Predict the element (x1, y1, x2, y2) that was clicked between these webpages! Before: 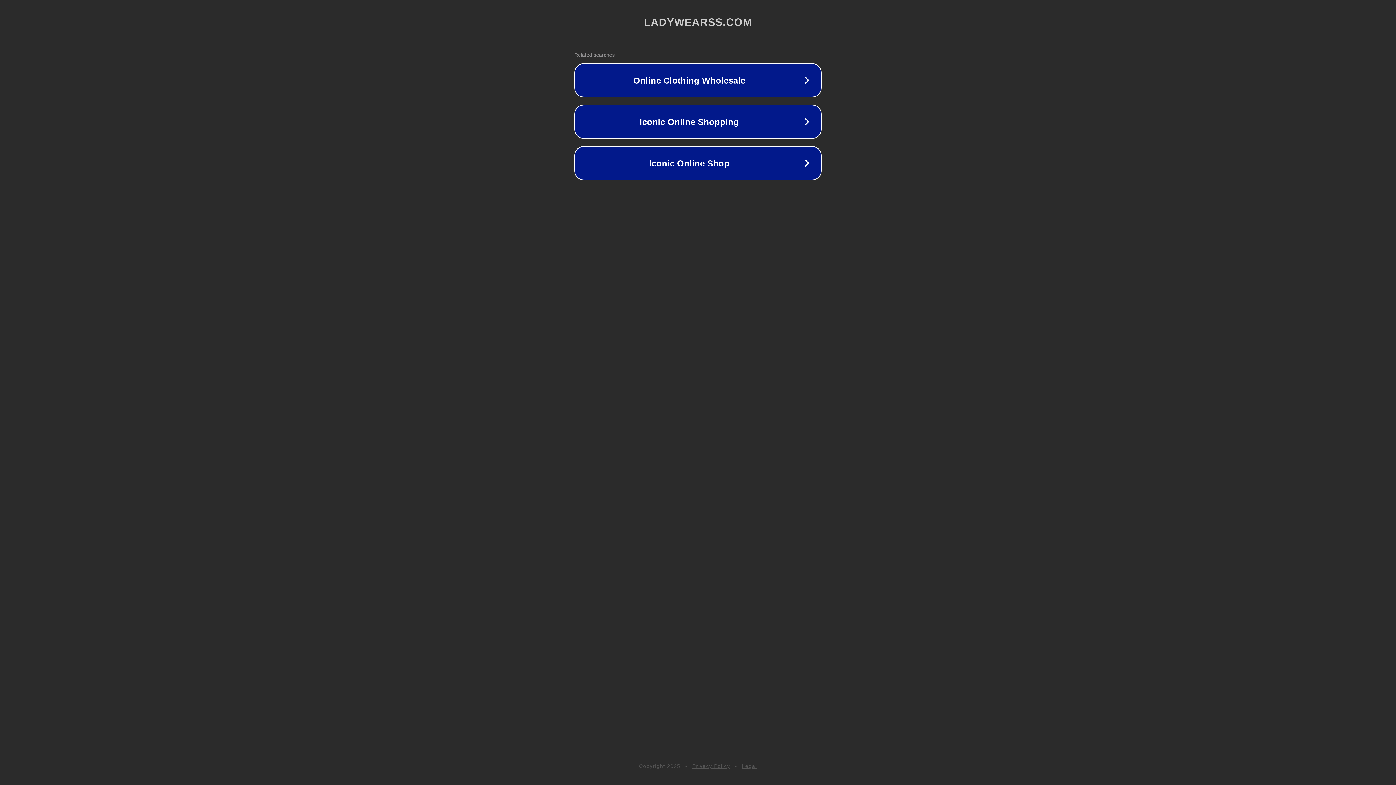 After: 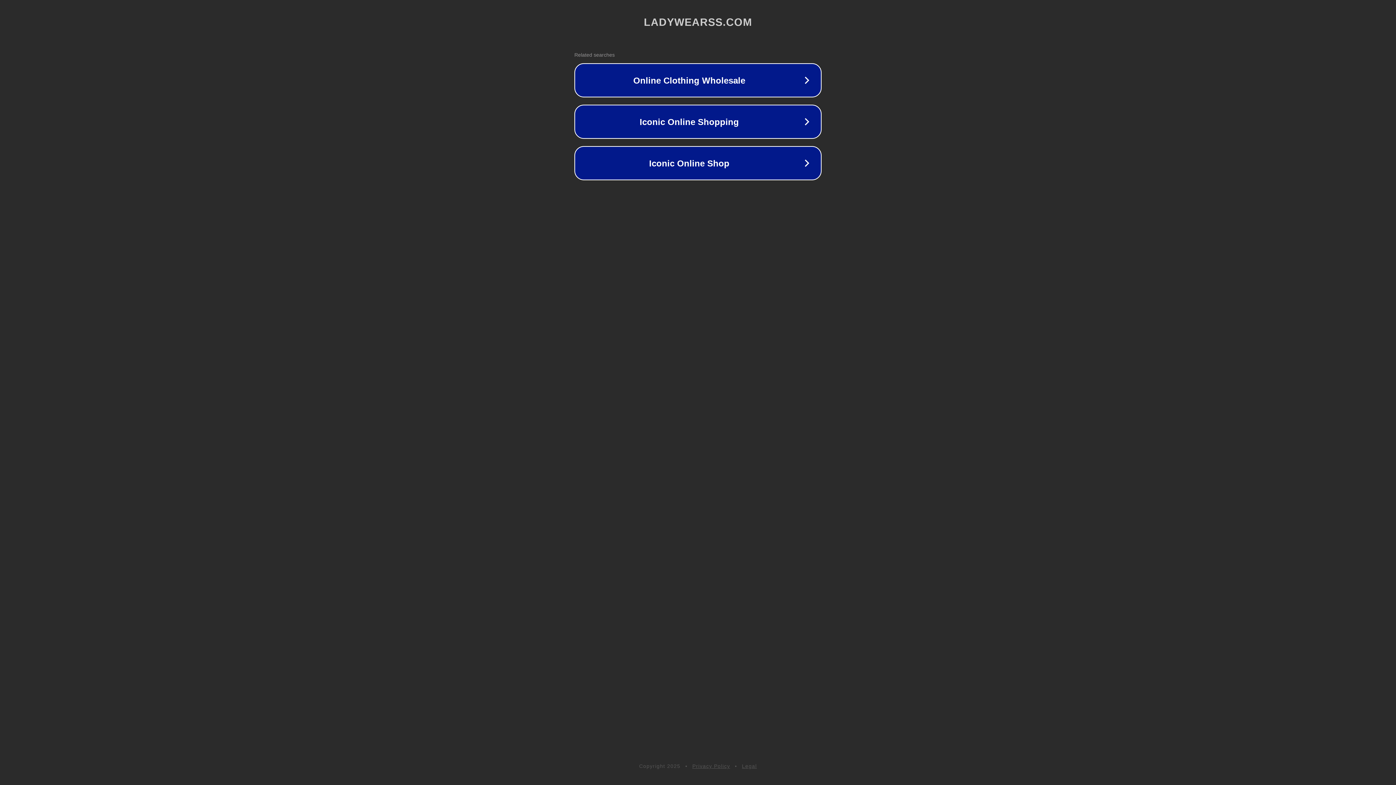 Action: bbox: (742, 763, 757, 769) label: Legal